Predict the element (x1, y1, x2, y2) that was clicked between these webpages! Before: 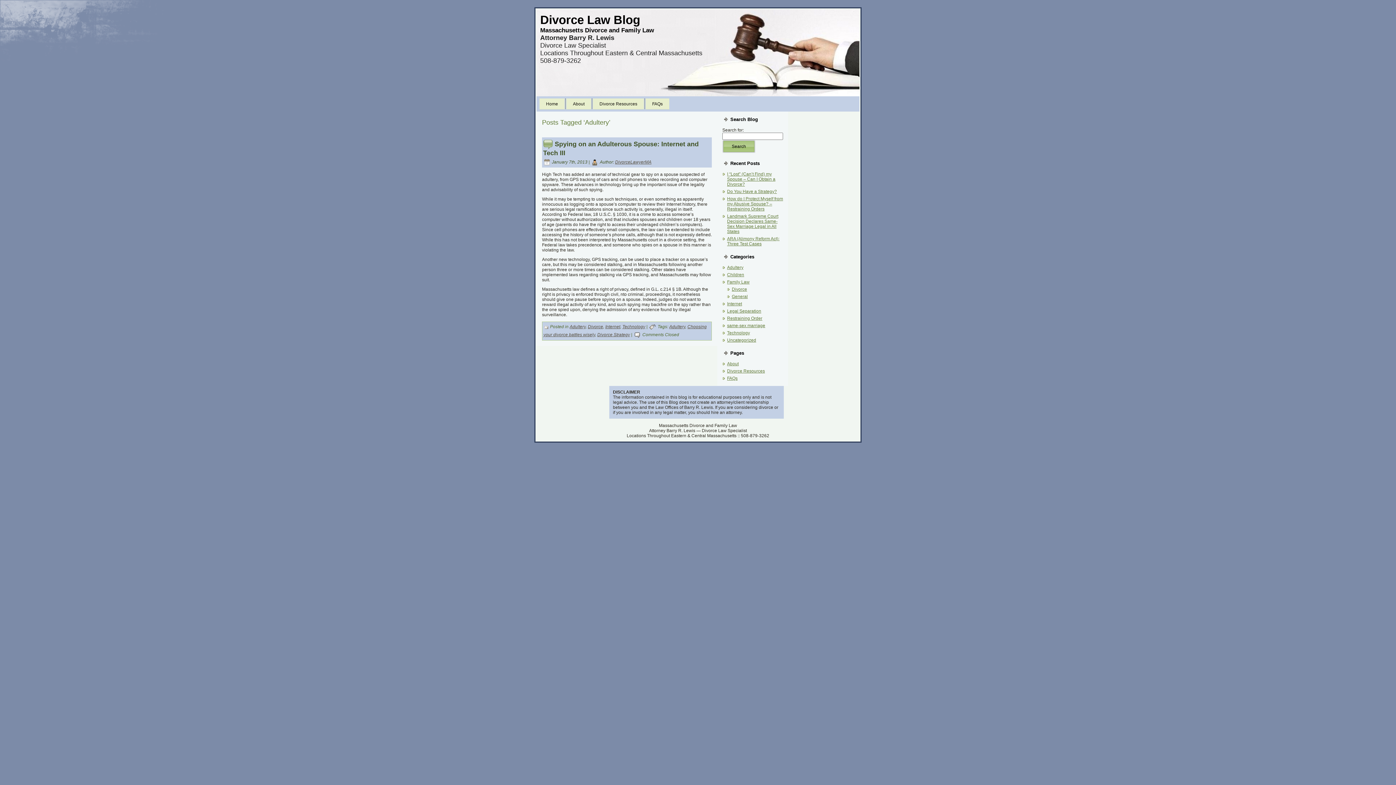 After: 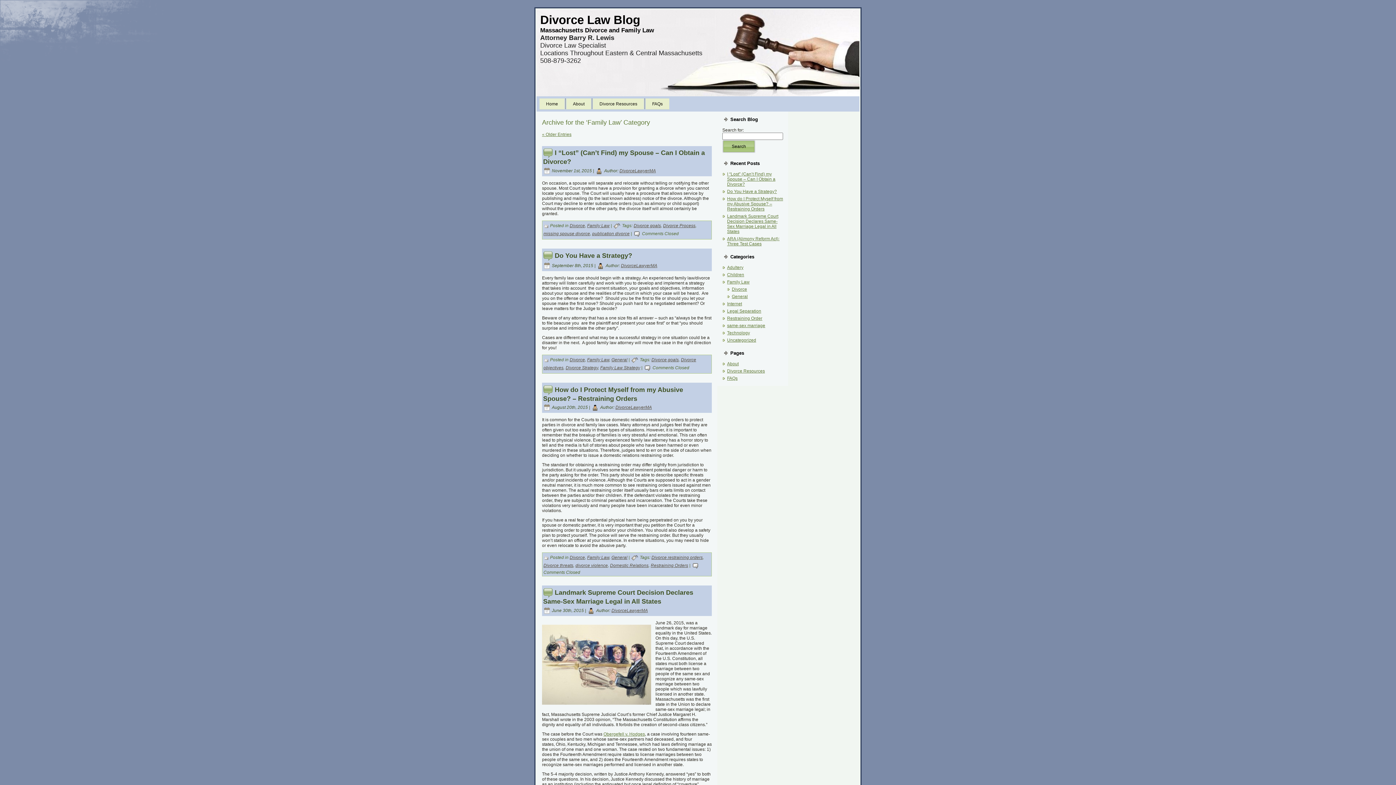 Action: bbox: (727, 279, 749, 284) label: Family Law